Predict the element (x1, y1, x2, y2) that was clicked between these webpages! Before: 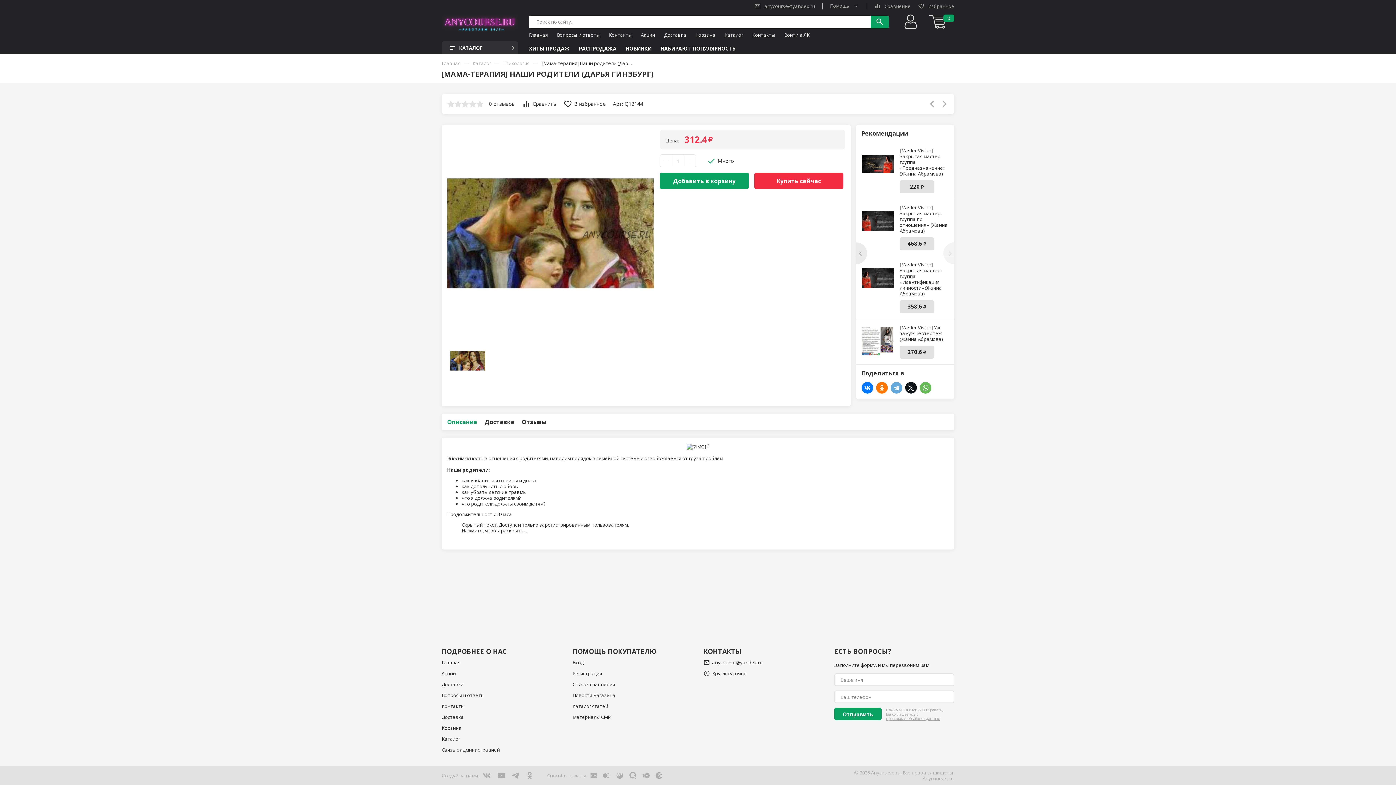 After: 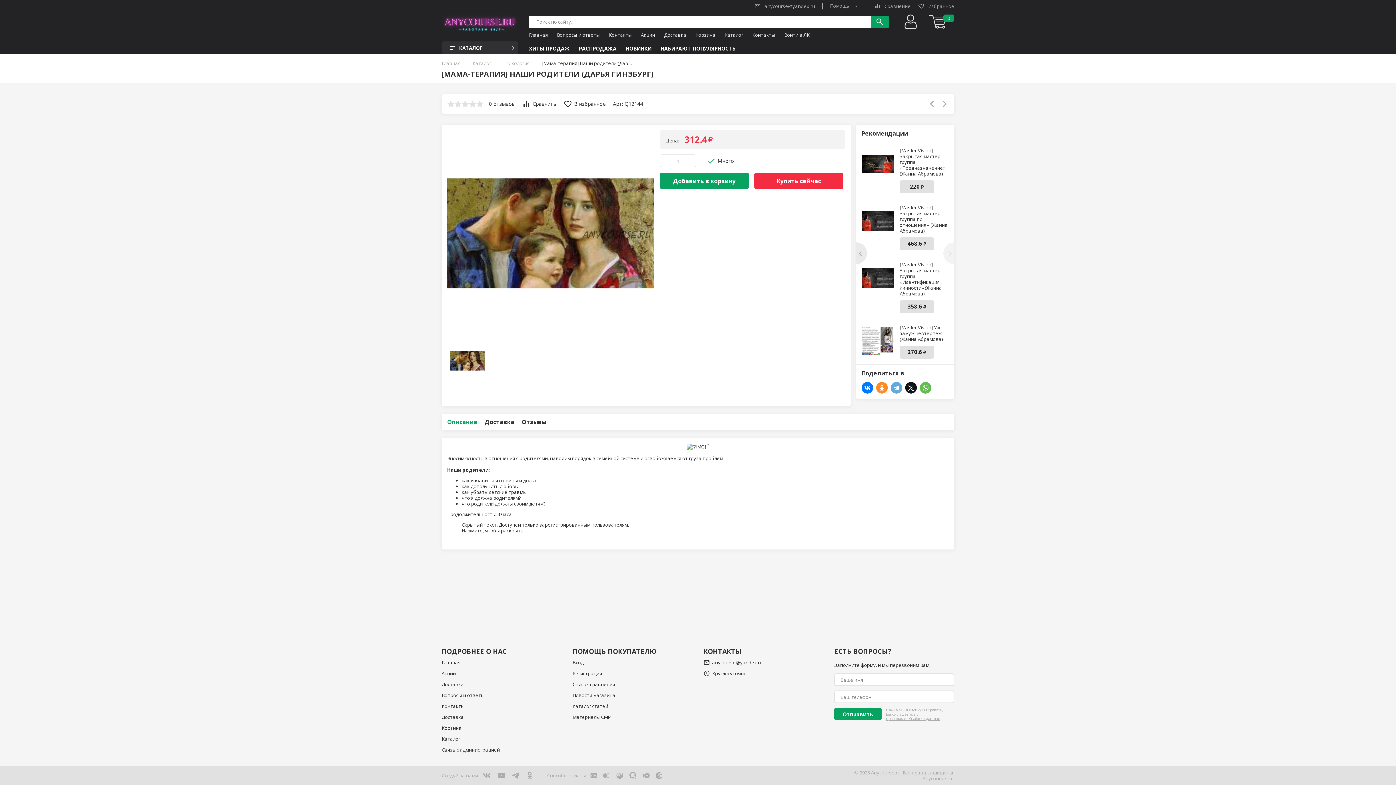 Action: bbox: (876, 382, 888, 393)